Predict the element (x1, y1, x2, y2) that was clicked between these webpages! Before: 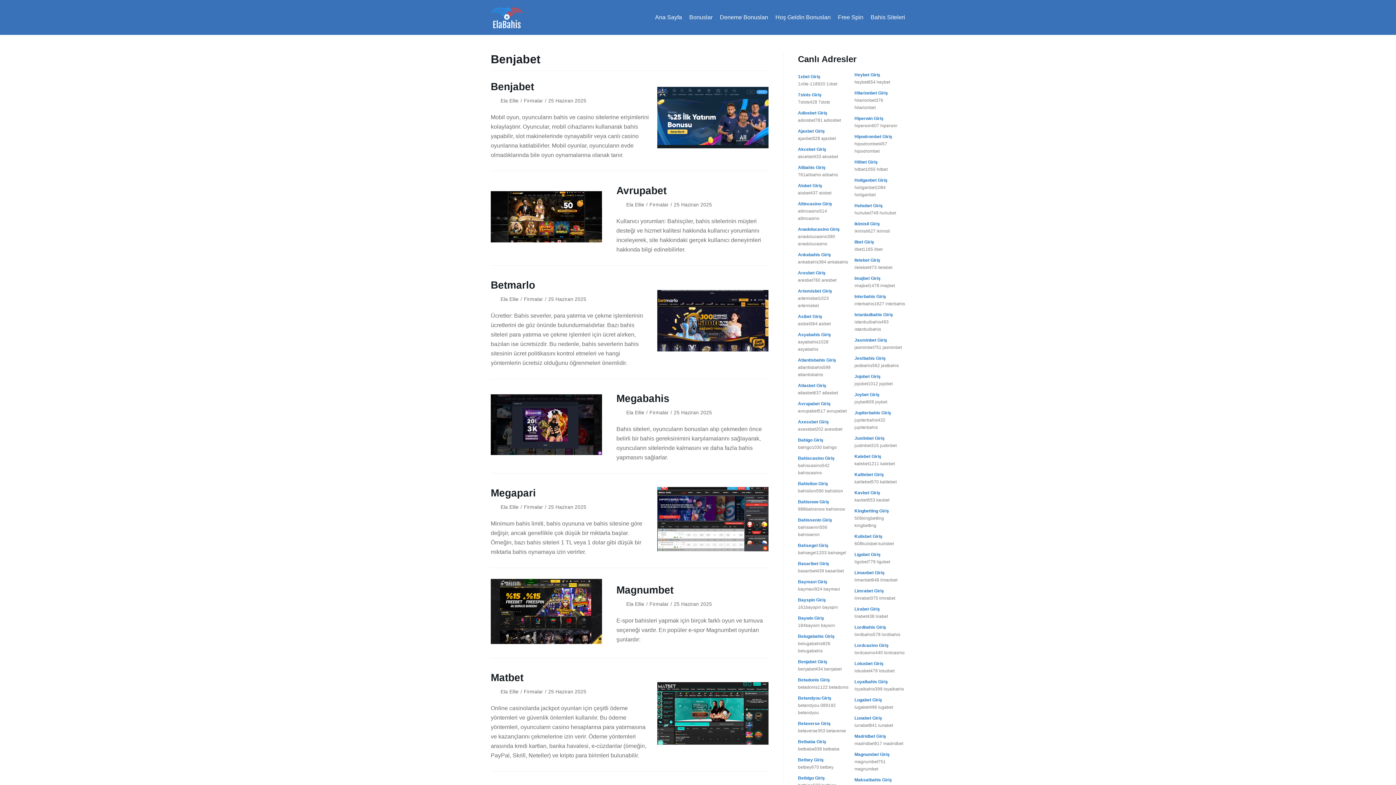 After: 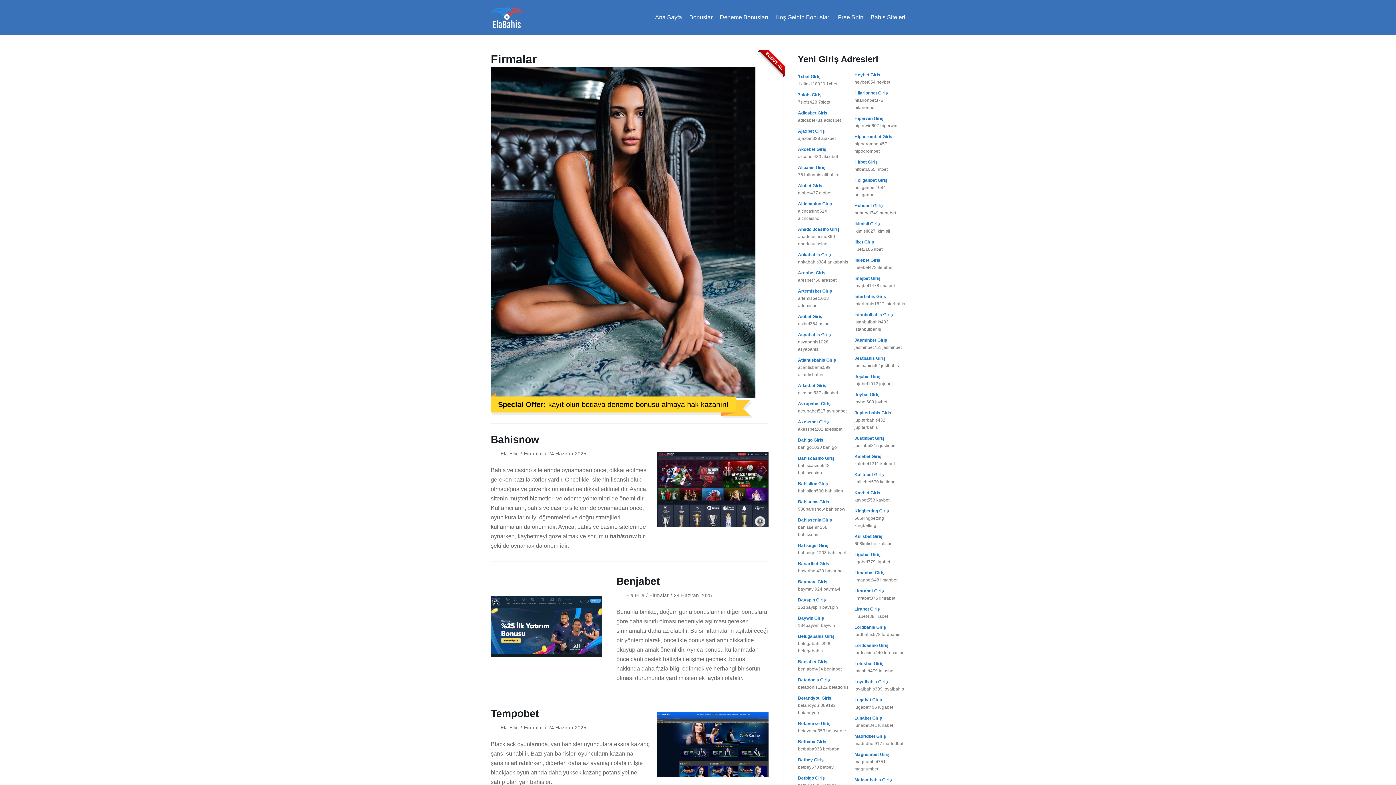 Action: label: Firmalar bbox: (649, 202, 668, 207)